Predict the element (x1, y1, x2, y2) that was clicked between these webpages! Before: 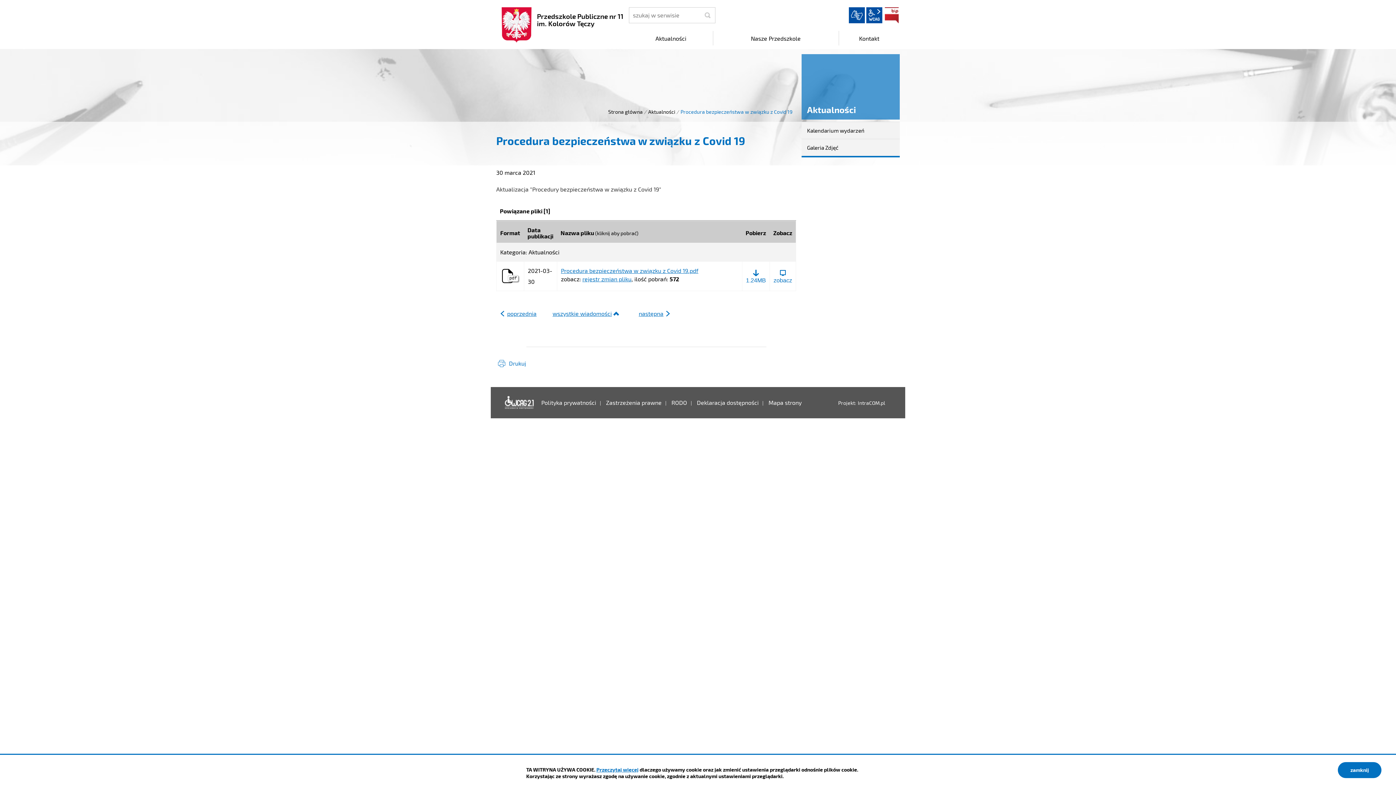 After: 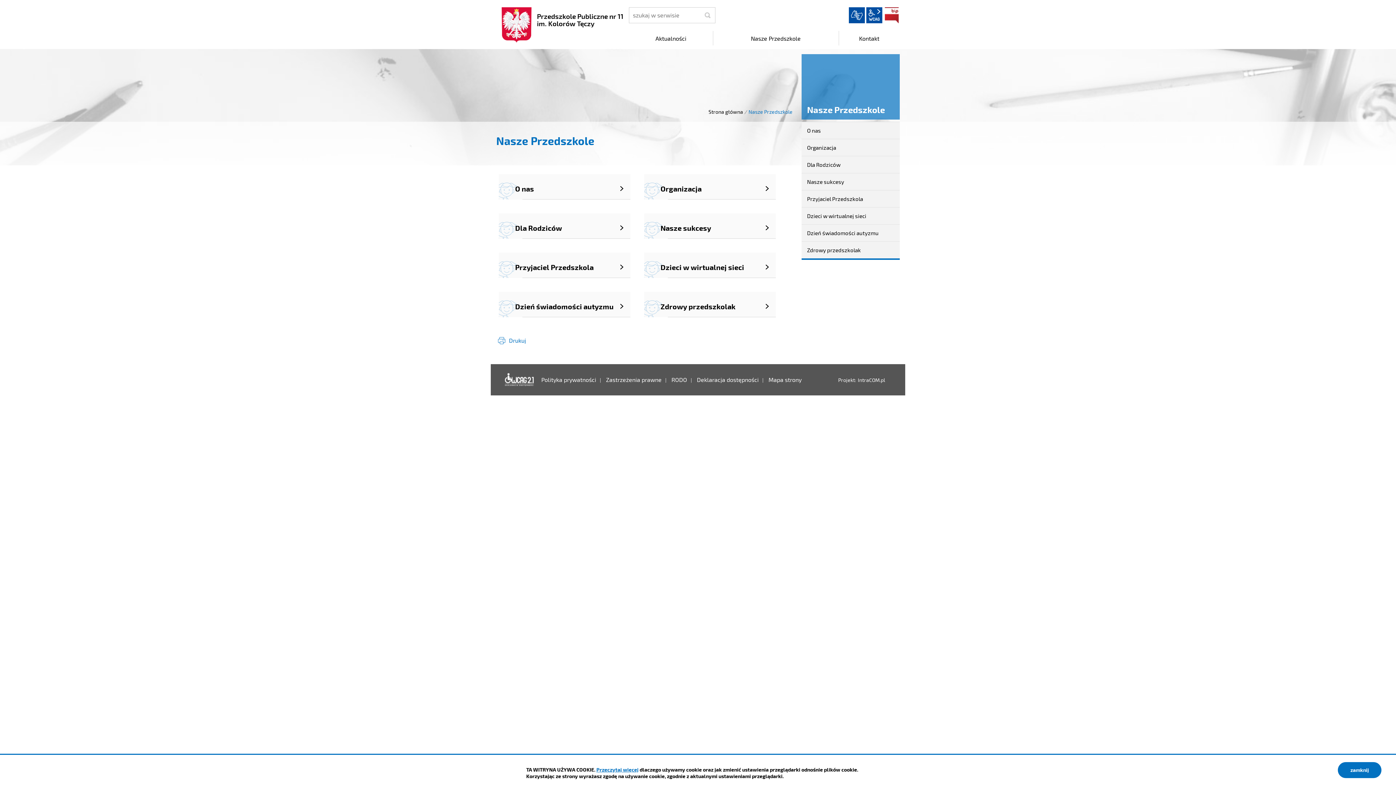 Action: bbox: (713, 30, 838, 46) label: Nasze Przedszkole